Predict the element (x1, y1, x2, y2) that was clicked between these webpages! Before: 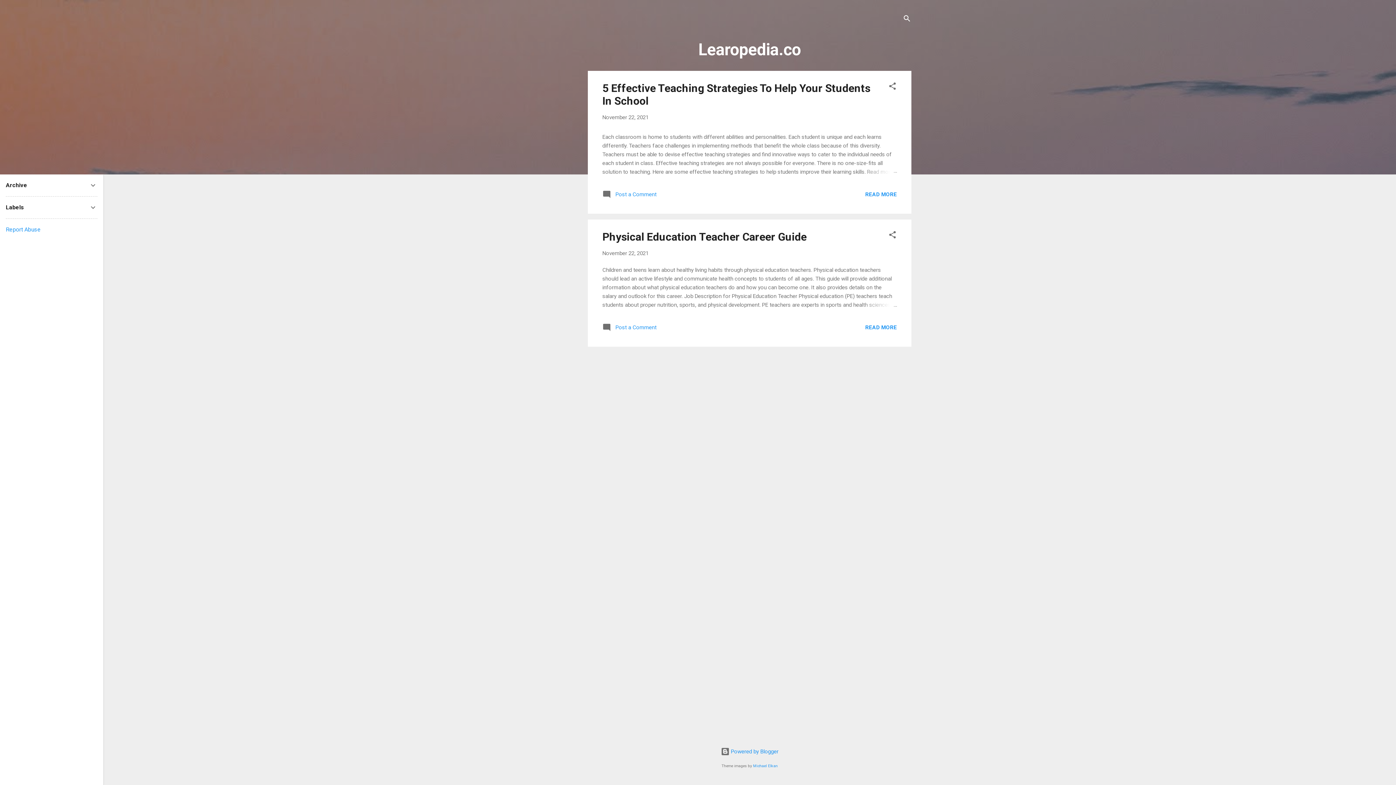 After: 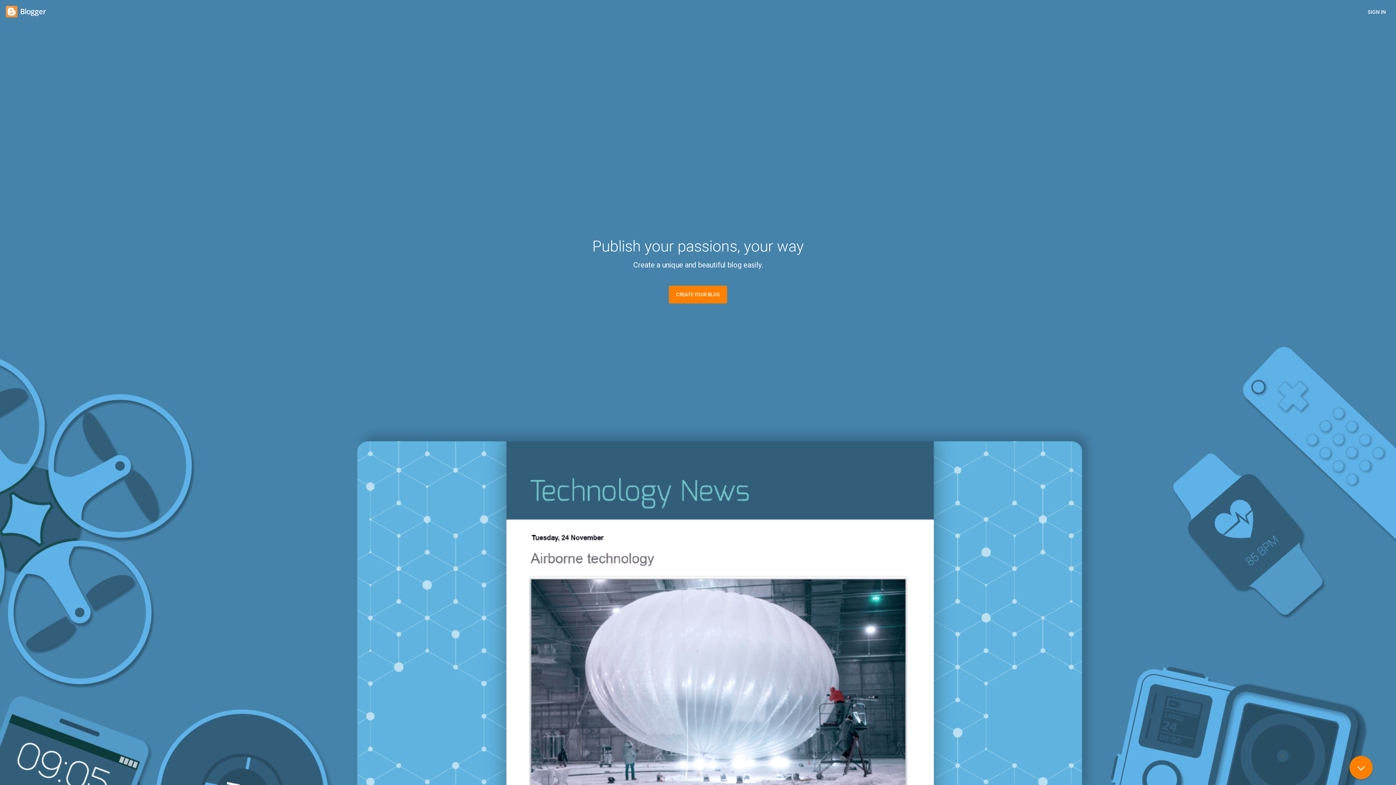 Action: label:  Powered by Blogger bbox: (720, 748, 778, 755)